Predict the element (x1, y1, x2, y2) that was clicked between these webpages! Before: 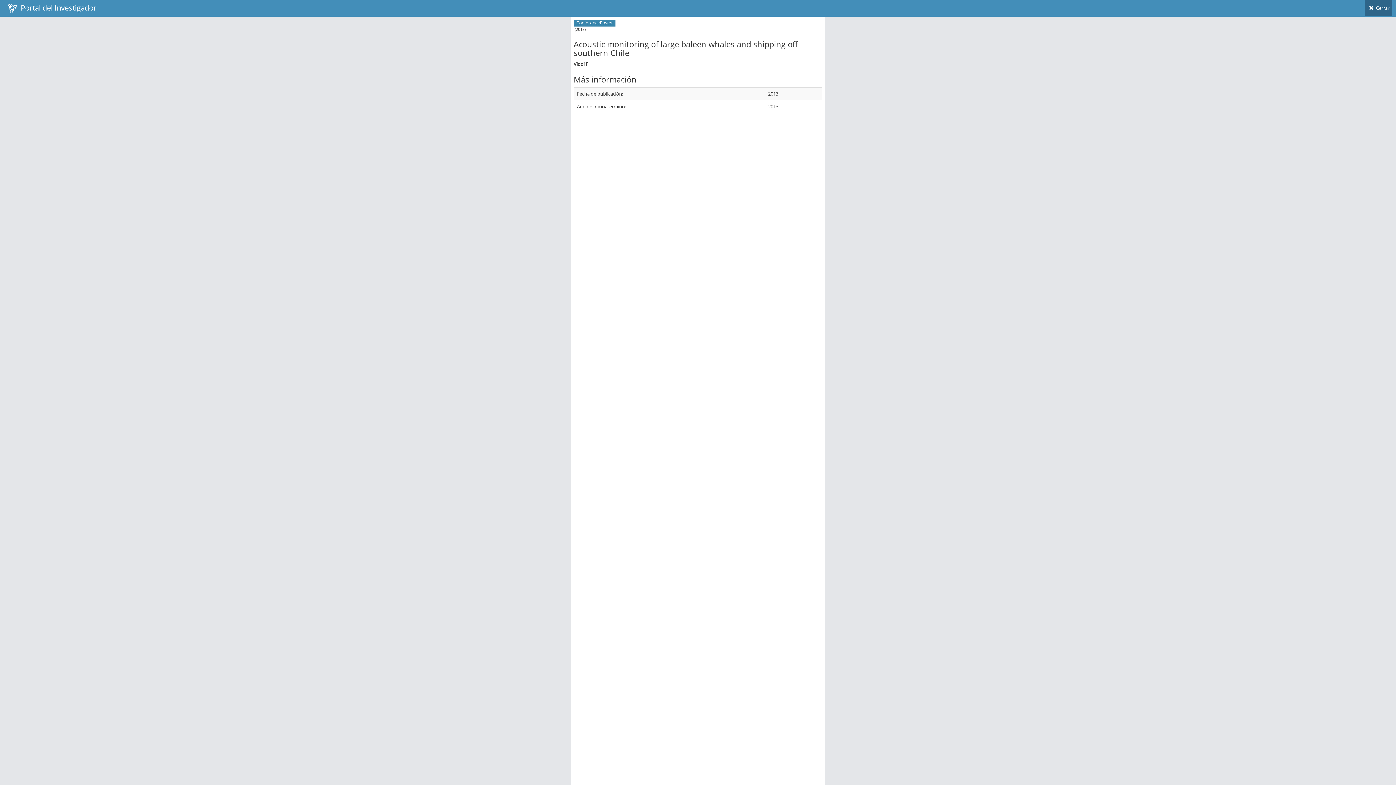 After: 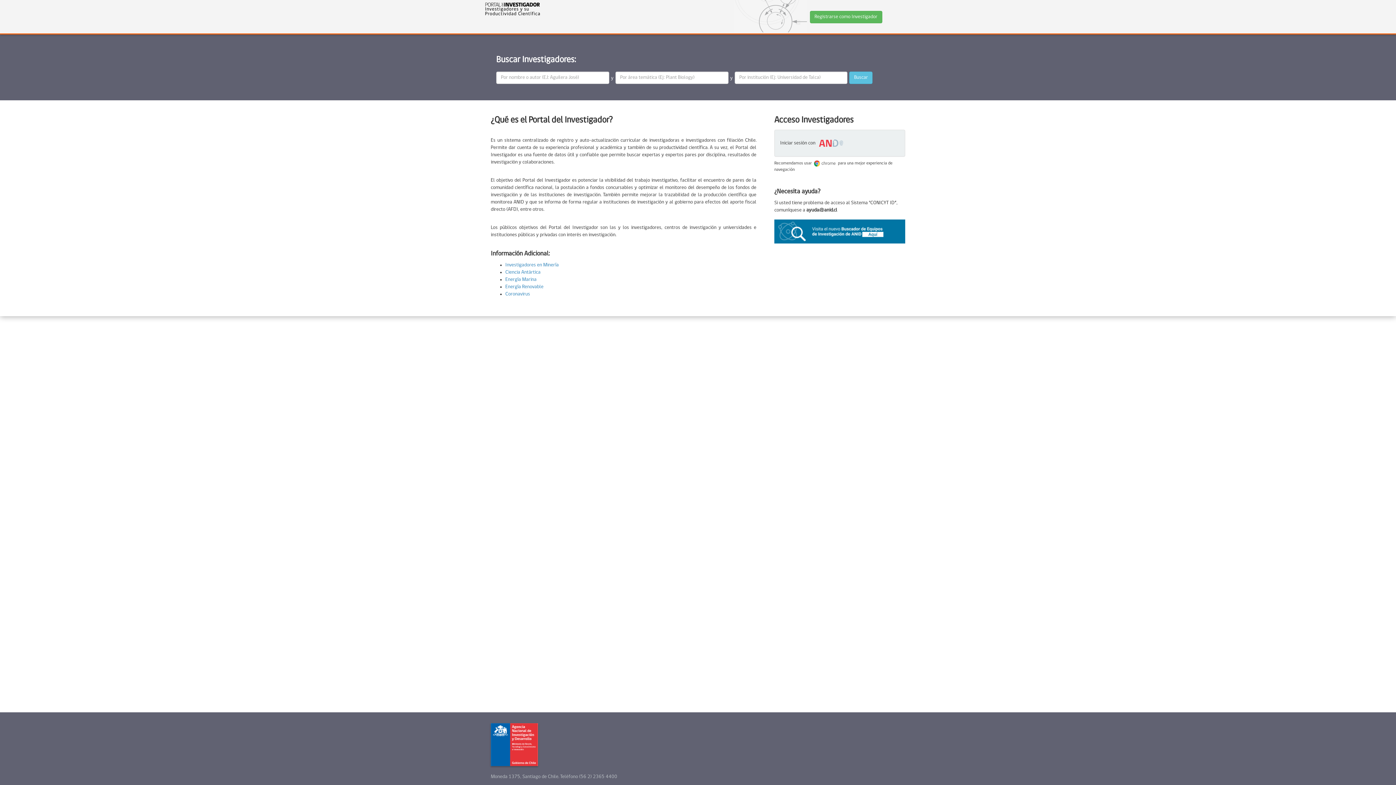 Action: label:   Portal del Investigador bbox: (3, 0, 100, 16)